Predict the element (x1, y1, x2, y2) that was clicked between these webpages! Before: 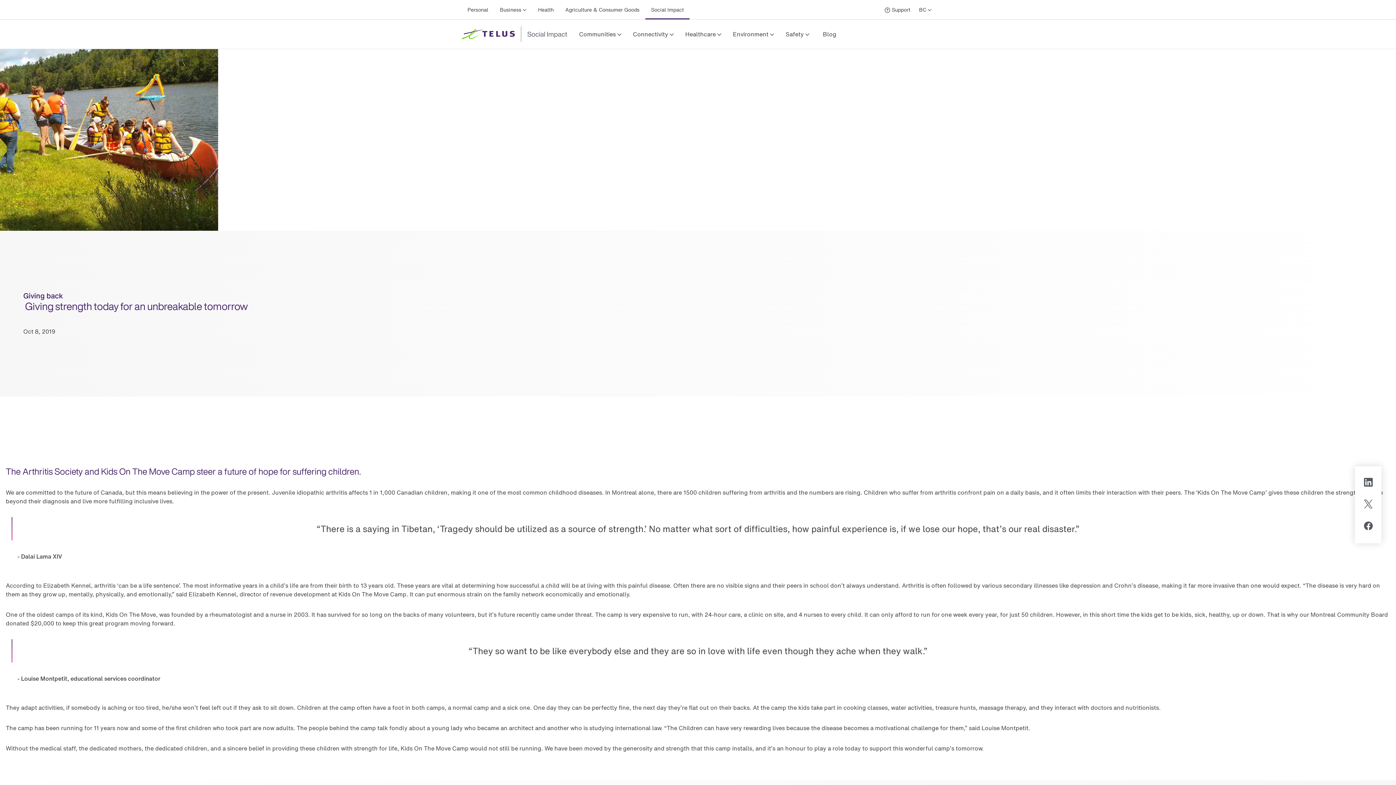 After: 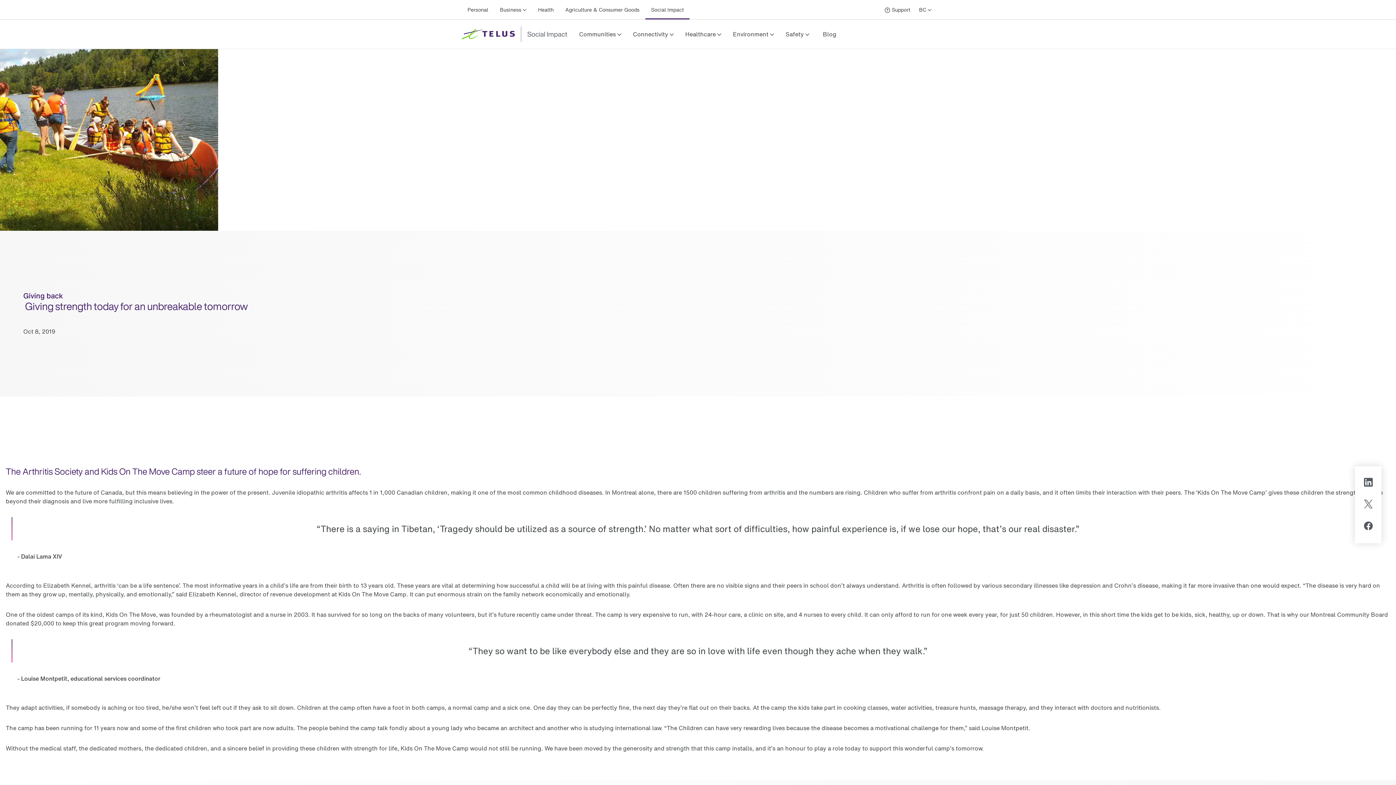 Action: bbox: (1364, 521, 1372, 532)